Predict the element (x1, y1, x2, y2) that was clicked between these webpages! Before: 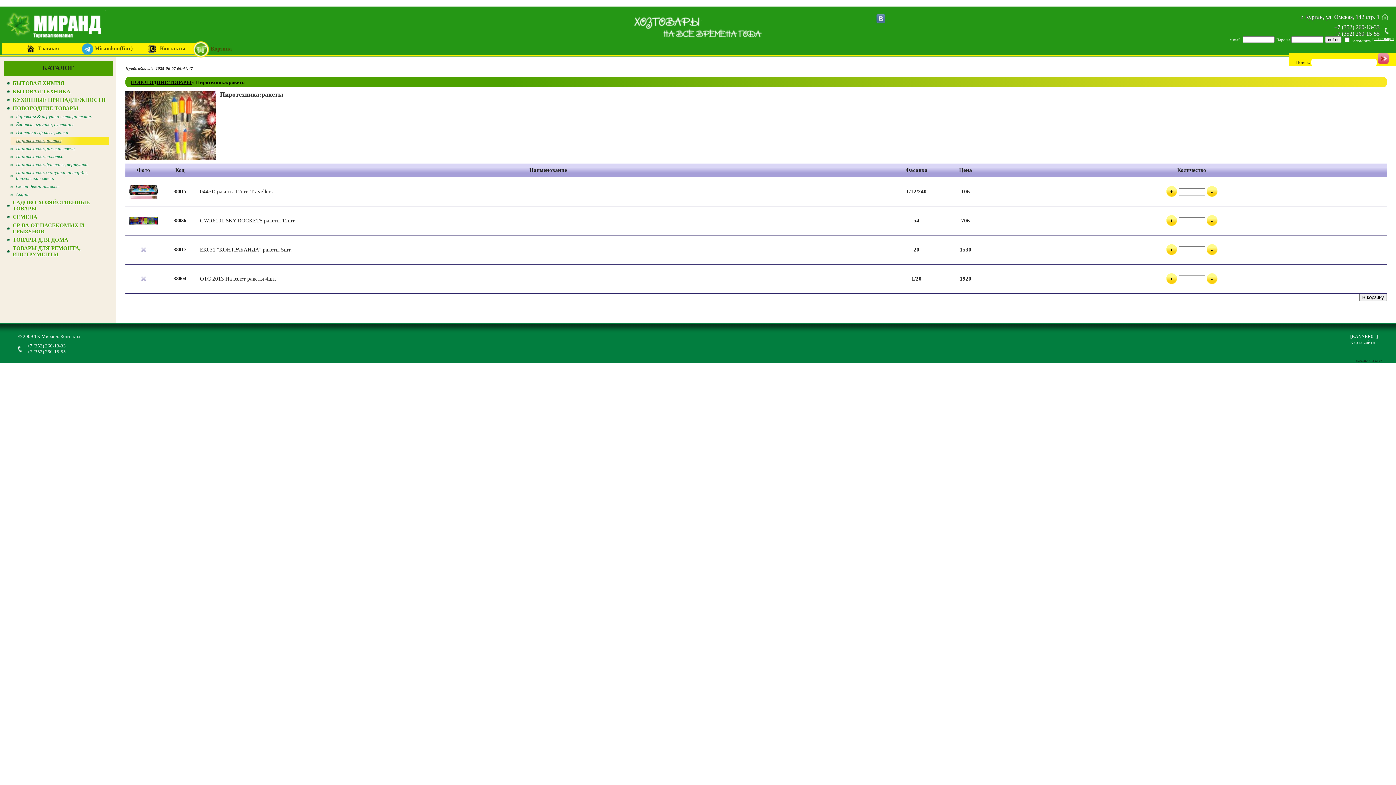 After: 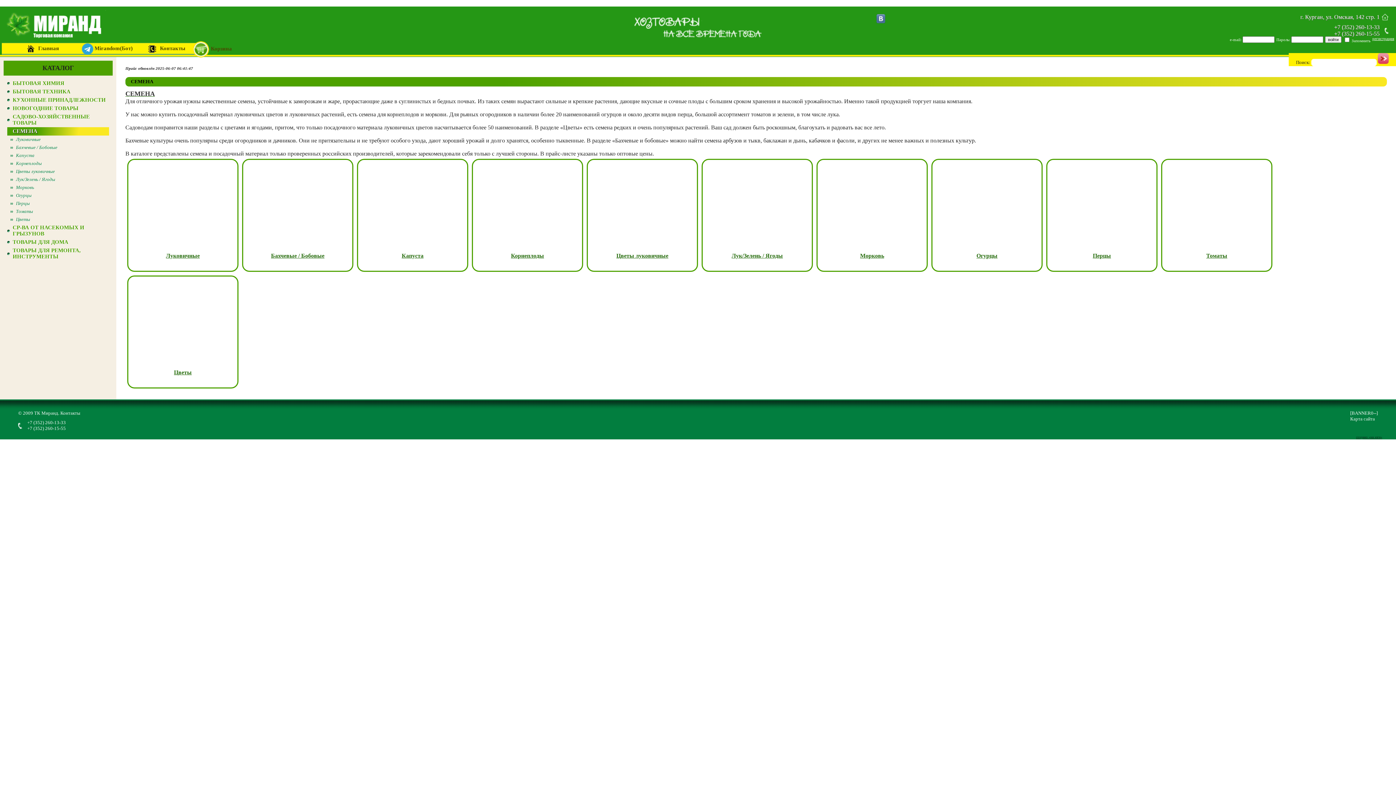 Action: bbox: (7, 213, 109, 221) label: СЕМЕНА